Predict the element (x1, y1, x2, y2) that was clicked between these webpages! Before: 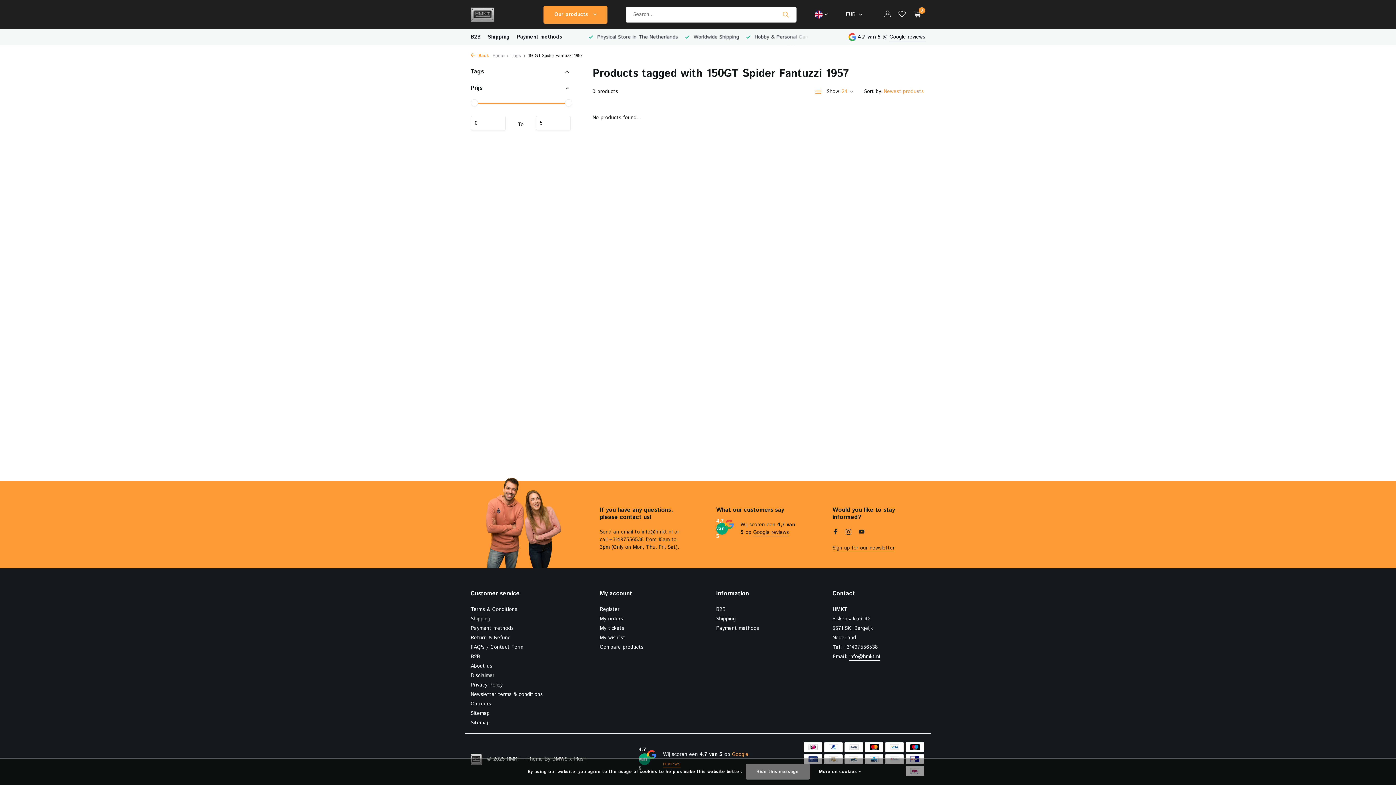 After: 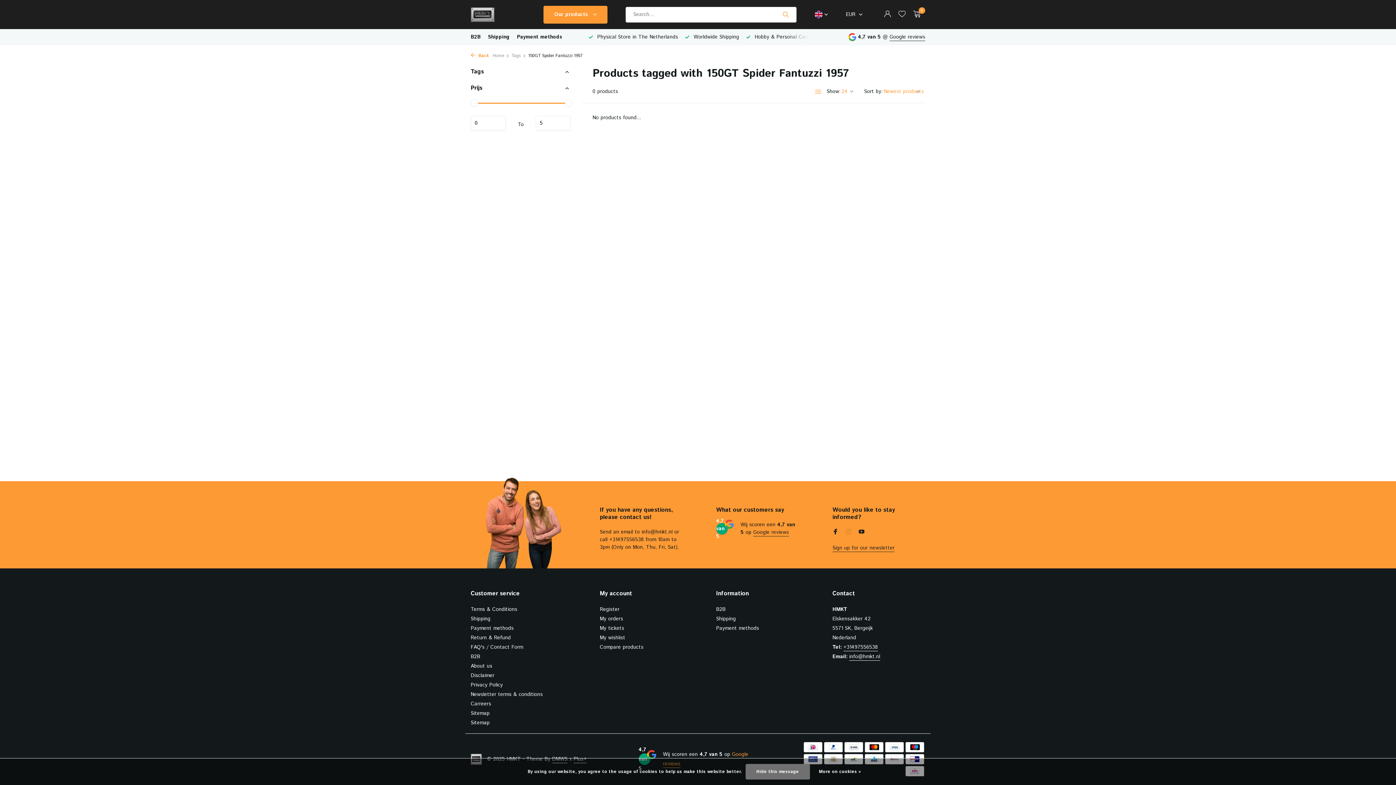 Action: label: Instagram bbox: (845, 528, 851, 537)